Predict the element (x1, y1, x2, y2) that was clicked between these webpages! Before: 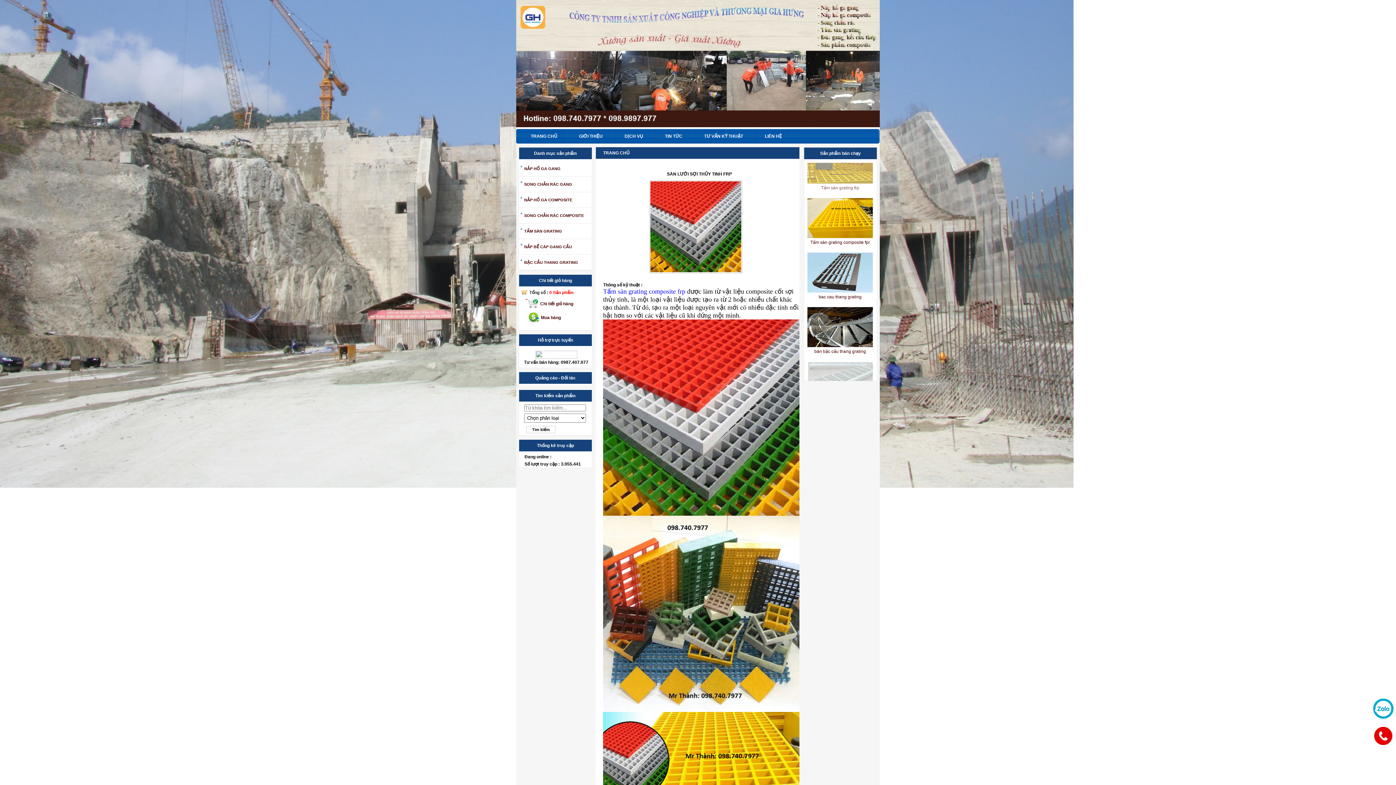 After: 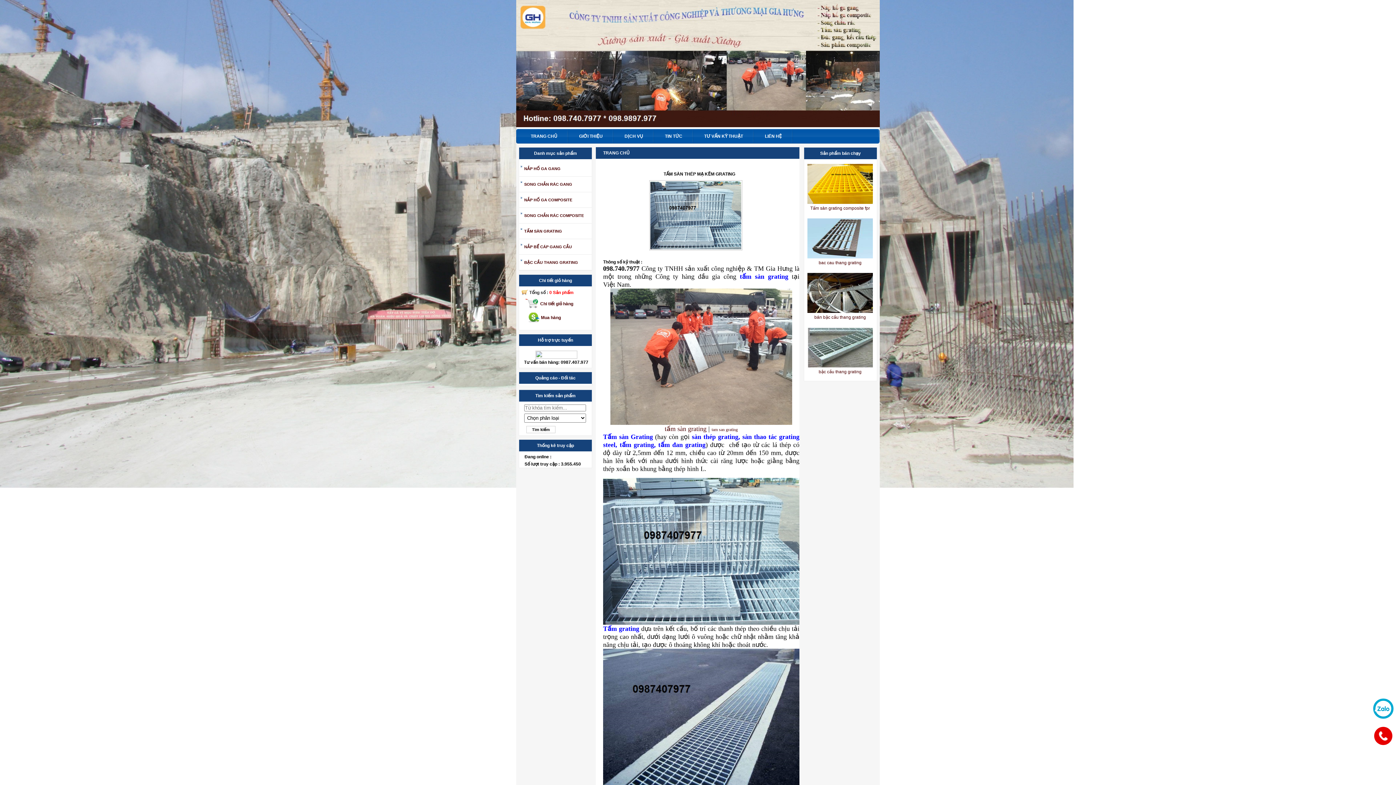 Action: bbox: (807, 257, 873, 266) label: Tấm sàn thép mạ kẽm Grating